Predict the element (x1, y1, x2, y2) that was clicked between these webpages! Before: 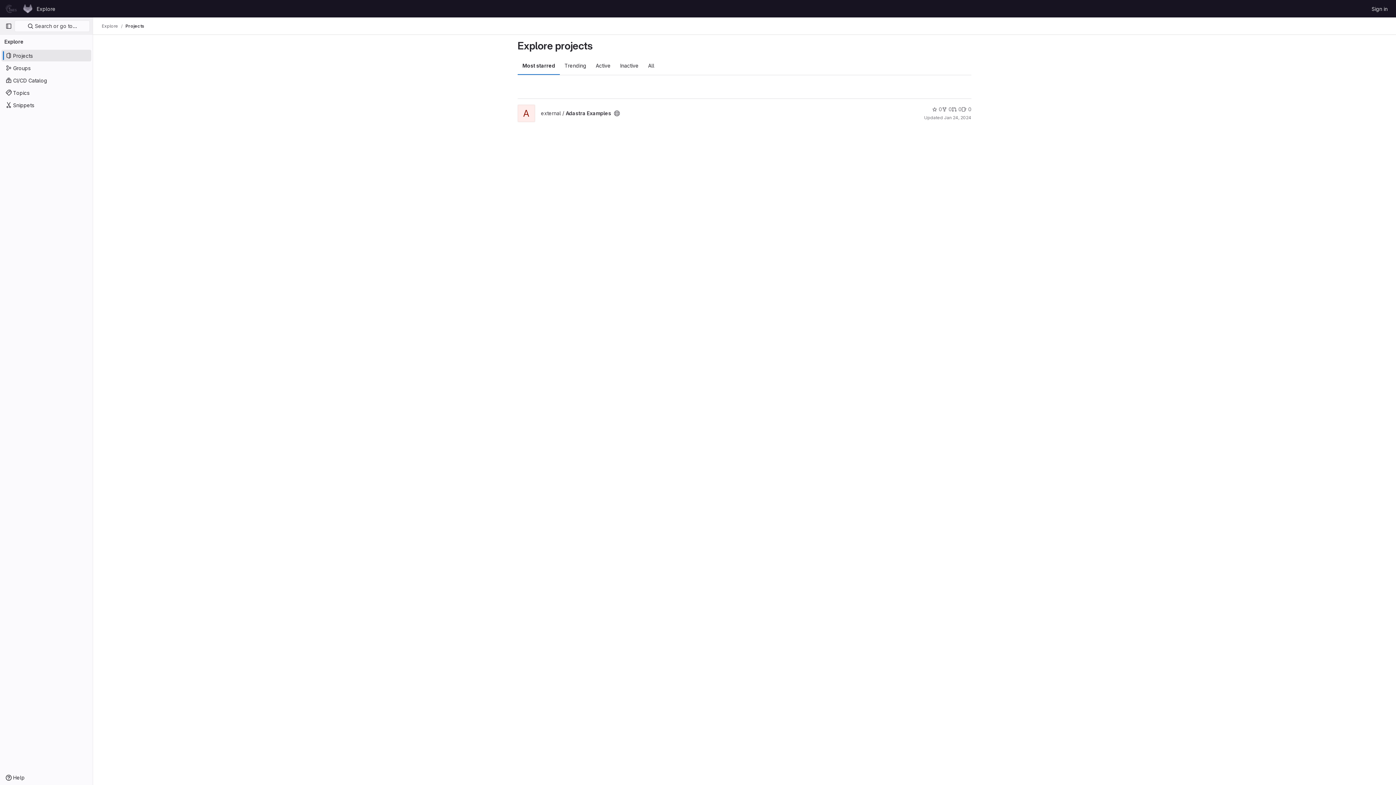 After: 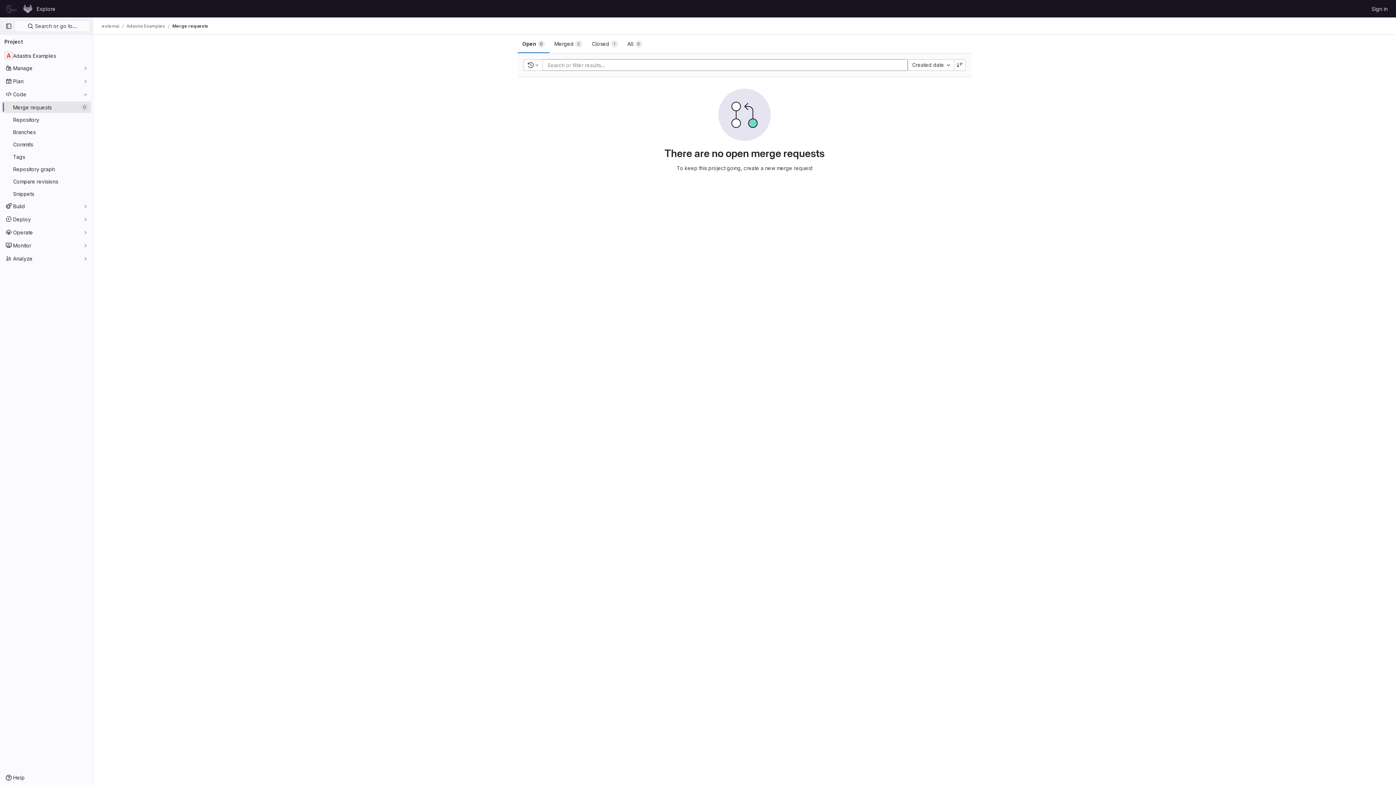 Action: bbox: (952, 105, 961, 113) label: 0